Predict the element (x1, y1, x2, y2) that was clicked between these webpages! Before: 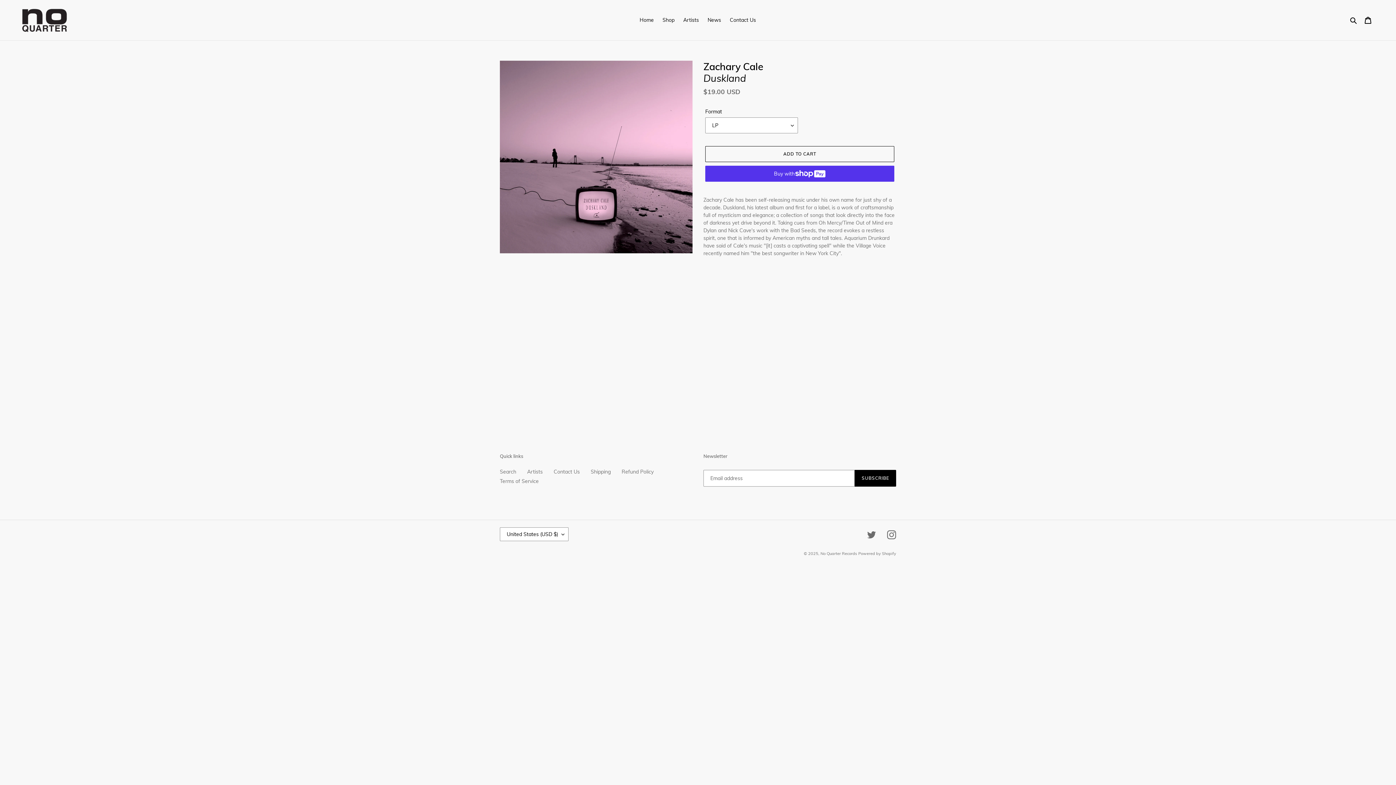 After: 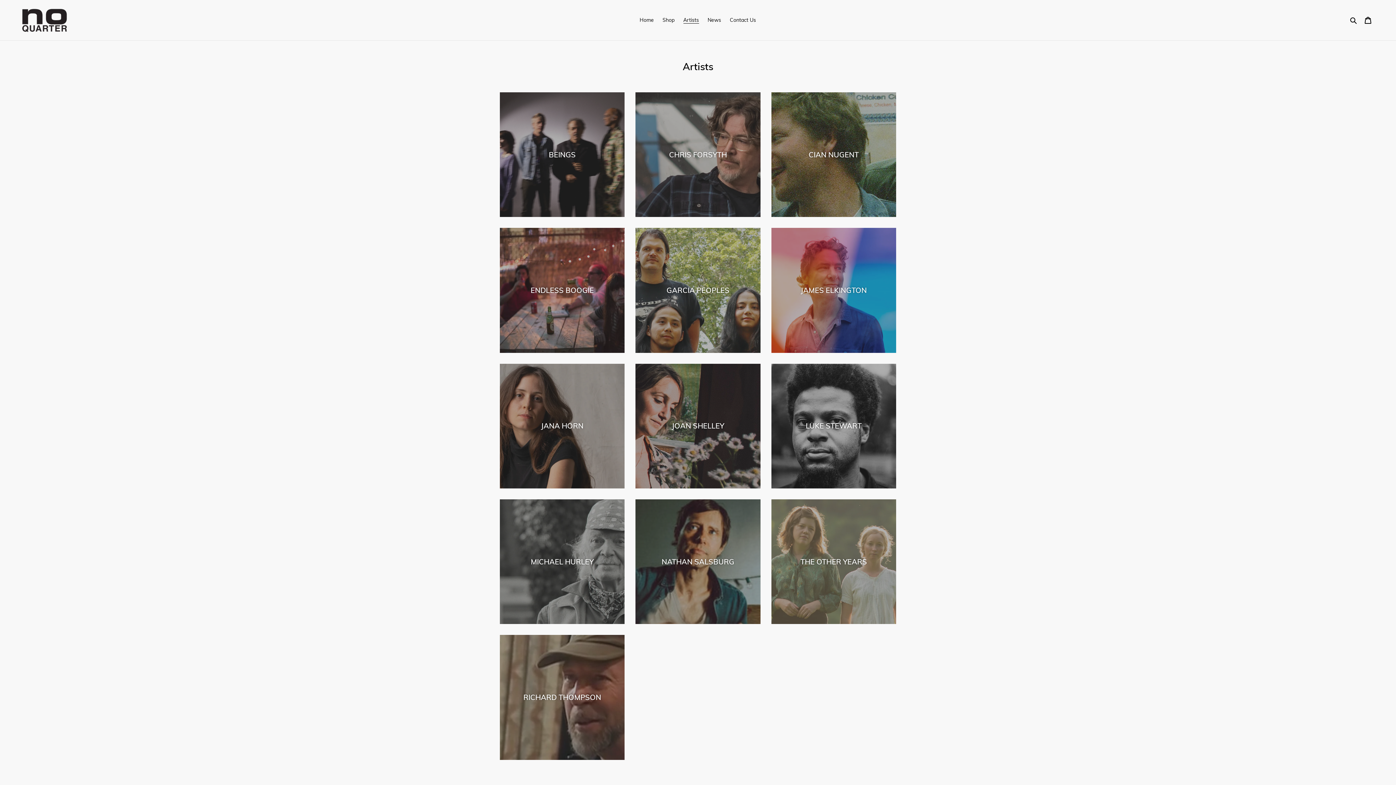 Action: bbox: (527, 468, 542, 475) label: Artists